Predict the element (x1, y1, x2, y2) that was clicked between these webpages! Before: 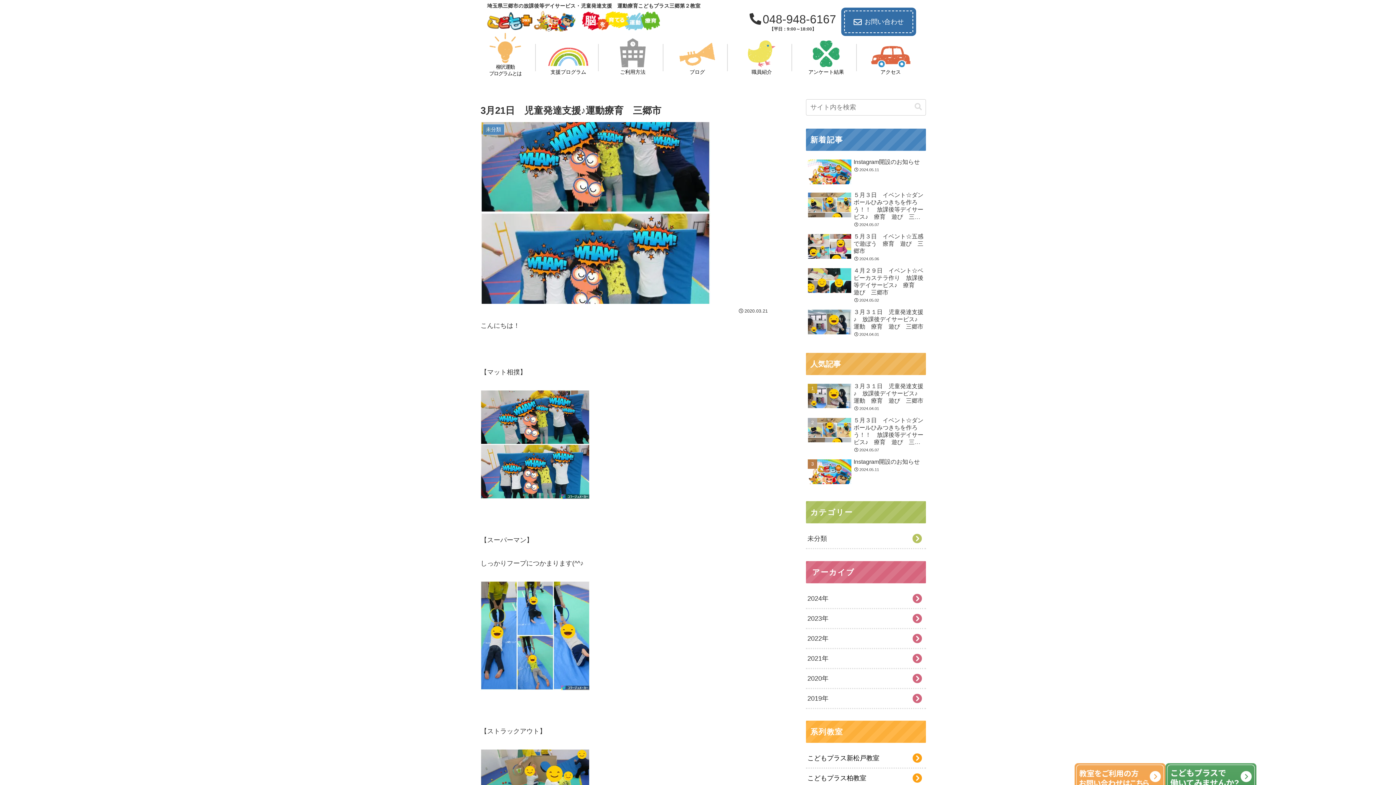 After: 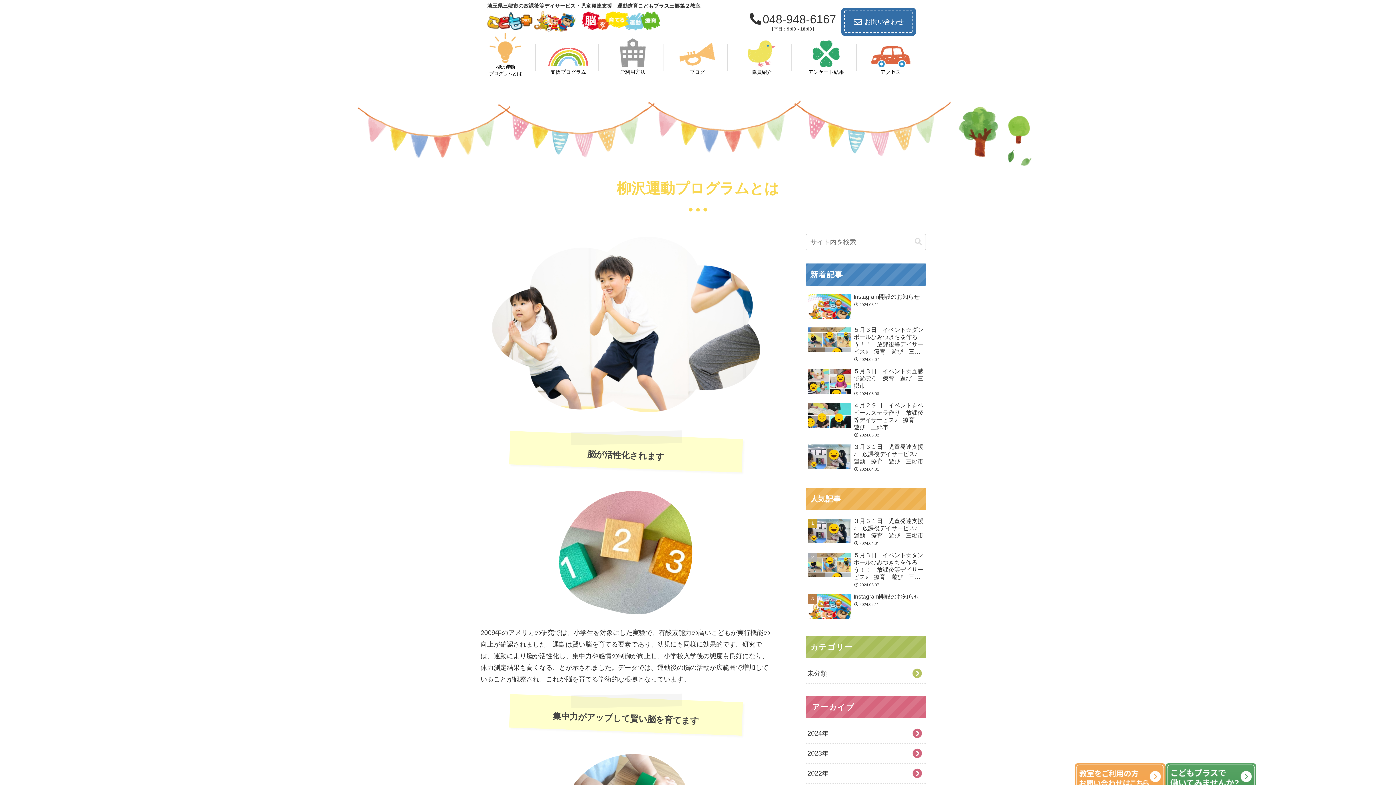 Action: bbox: (489, 32, 521, 76) label: 柳沢運動
プログラムとは